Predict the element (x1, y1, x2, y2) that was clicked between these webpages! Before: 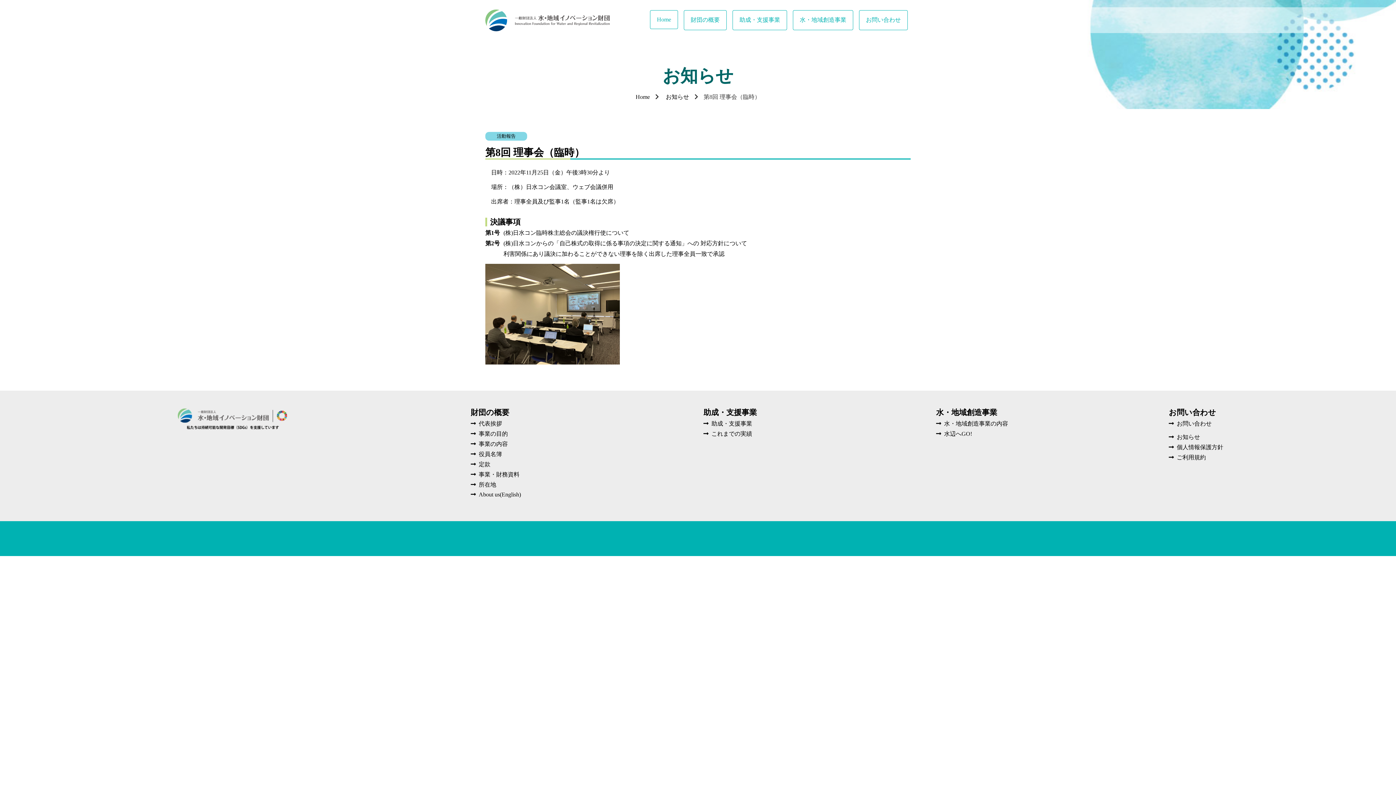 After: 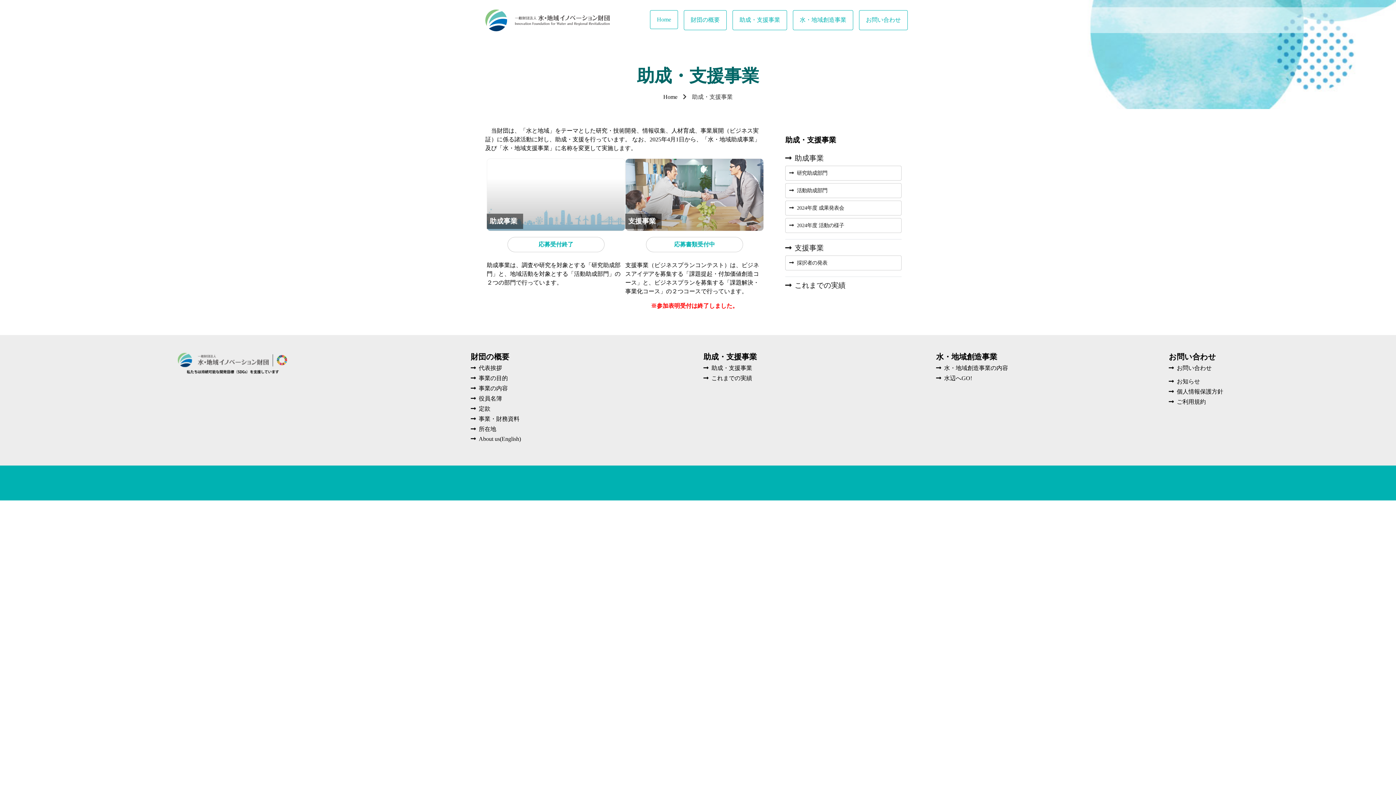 Action: label: 助成・支援事業 bbox: (703, 420, 752, 427)